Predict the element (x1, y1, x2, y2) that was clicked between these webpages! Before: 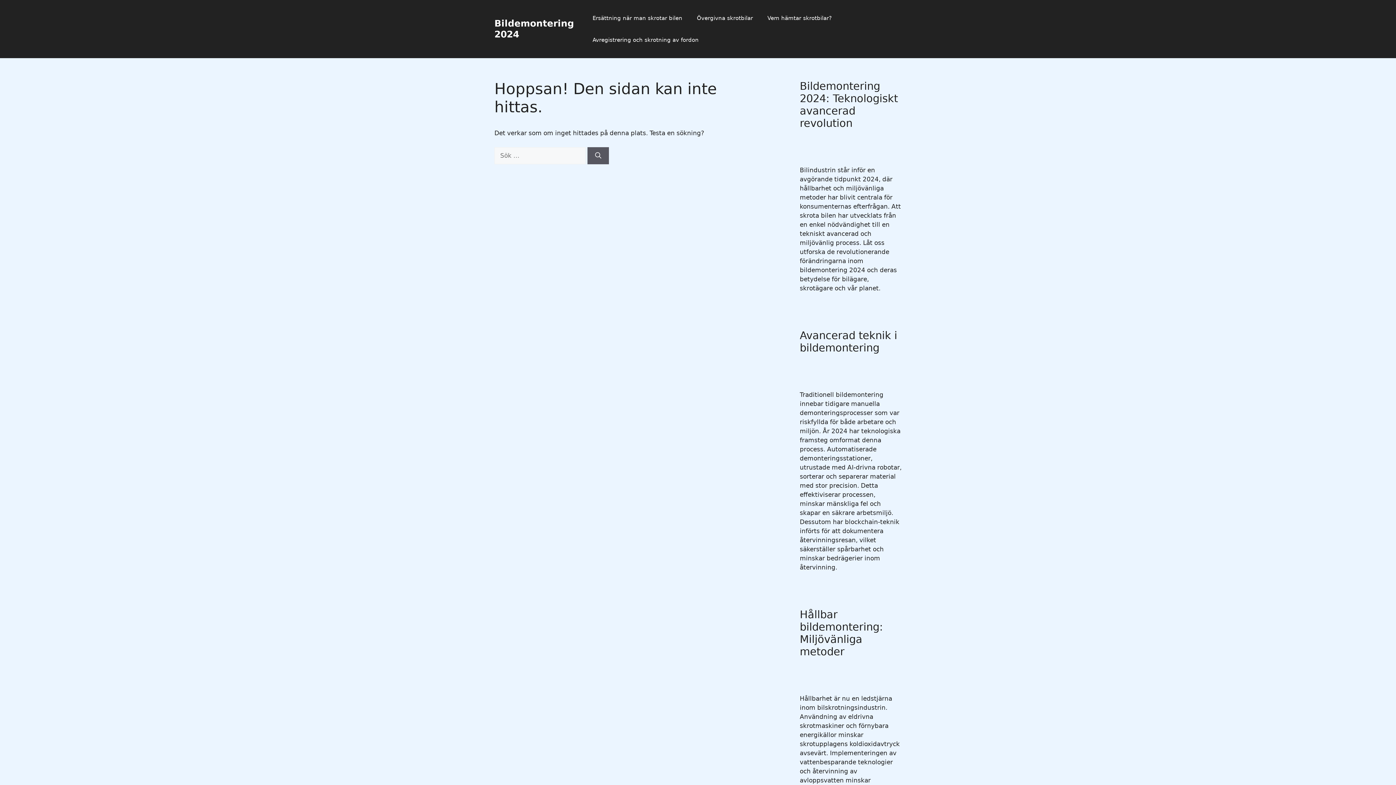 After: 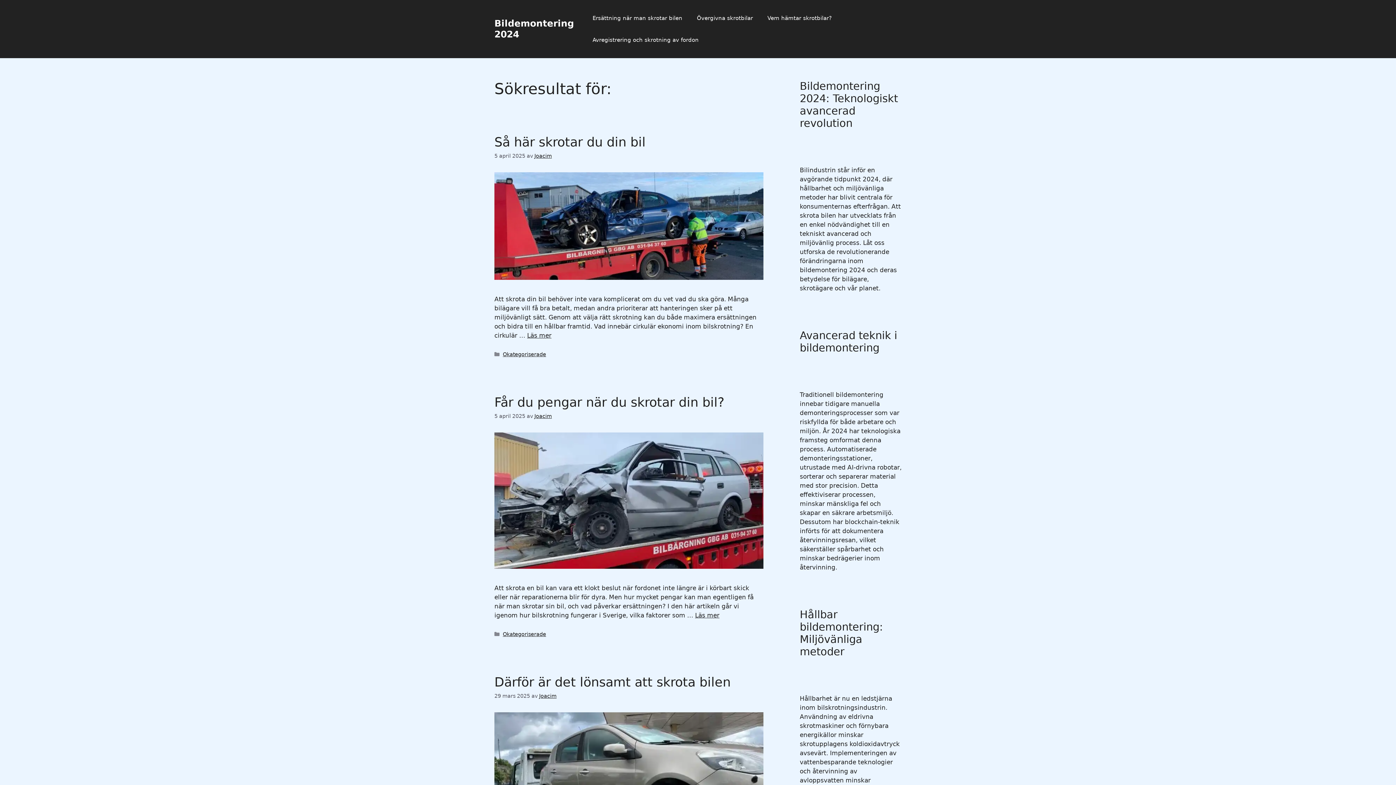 Action: bbox: (587, 147, 609, 164) label: Sök